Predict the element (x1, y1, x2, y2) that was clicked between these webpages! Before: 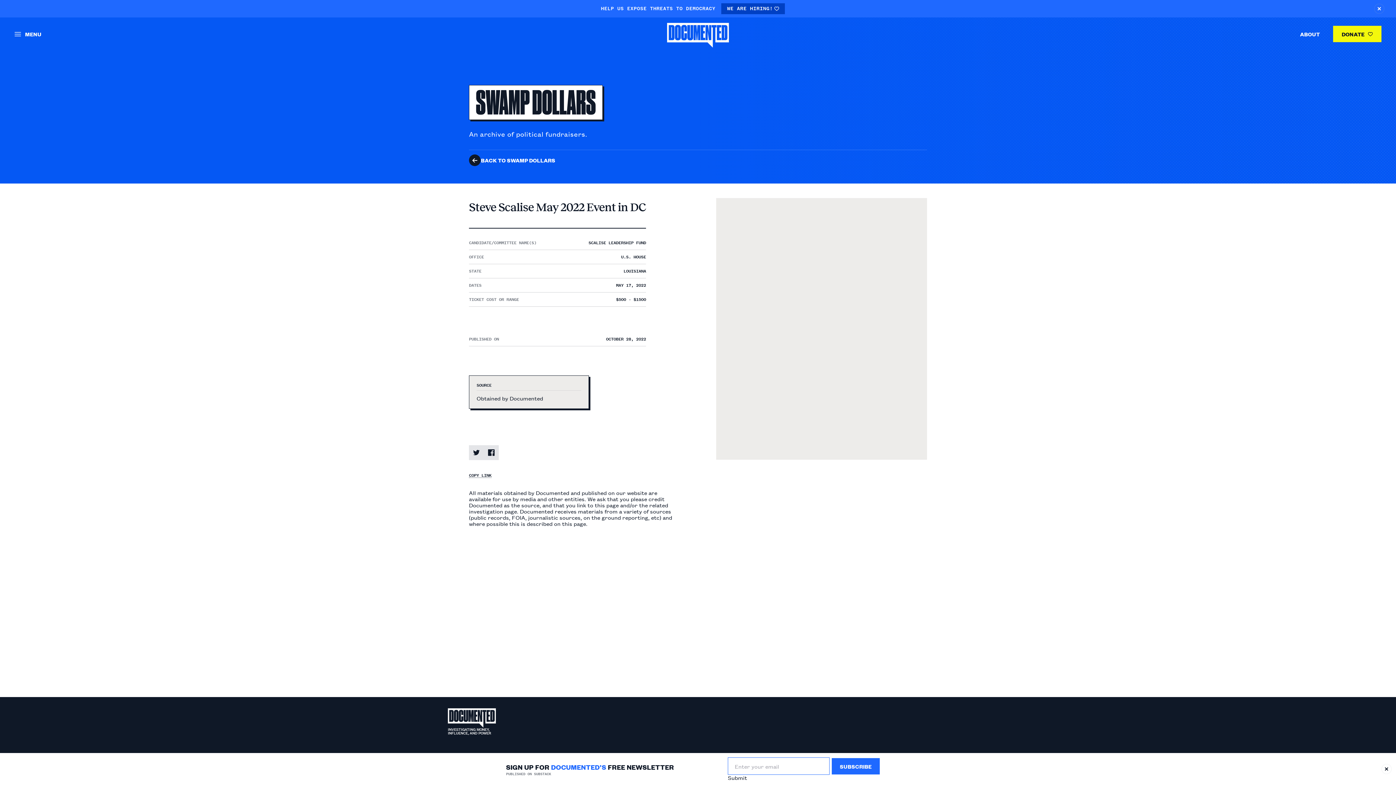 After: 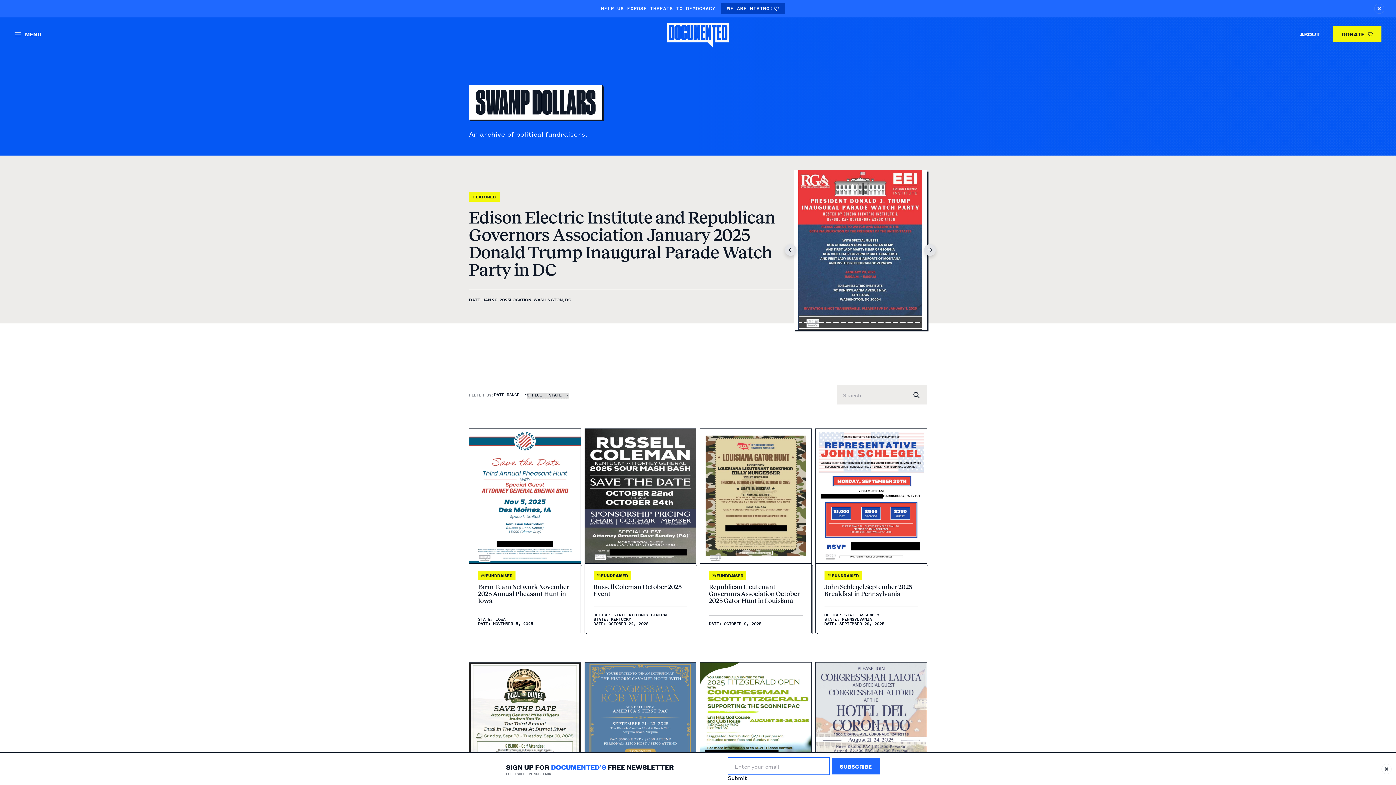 Action: bbox: (469, 154, 555, 166) label: BACK TO SWAMP DOLLARS